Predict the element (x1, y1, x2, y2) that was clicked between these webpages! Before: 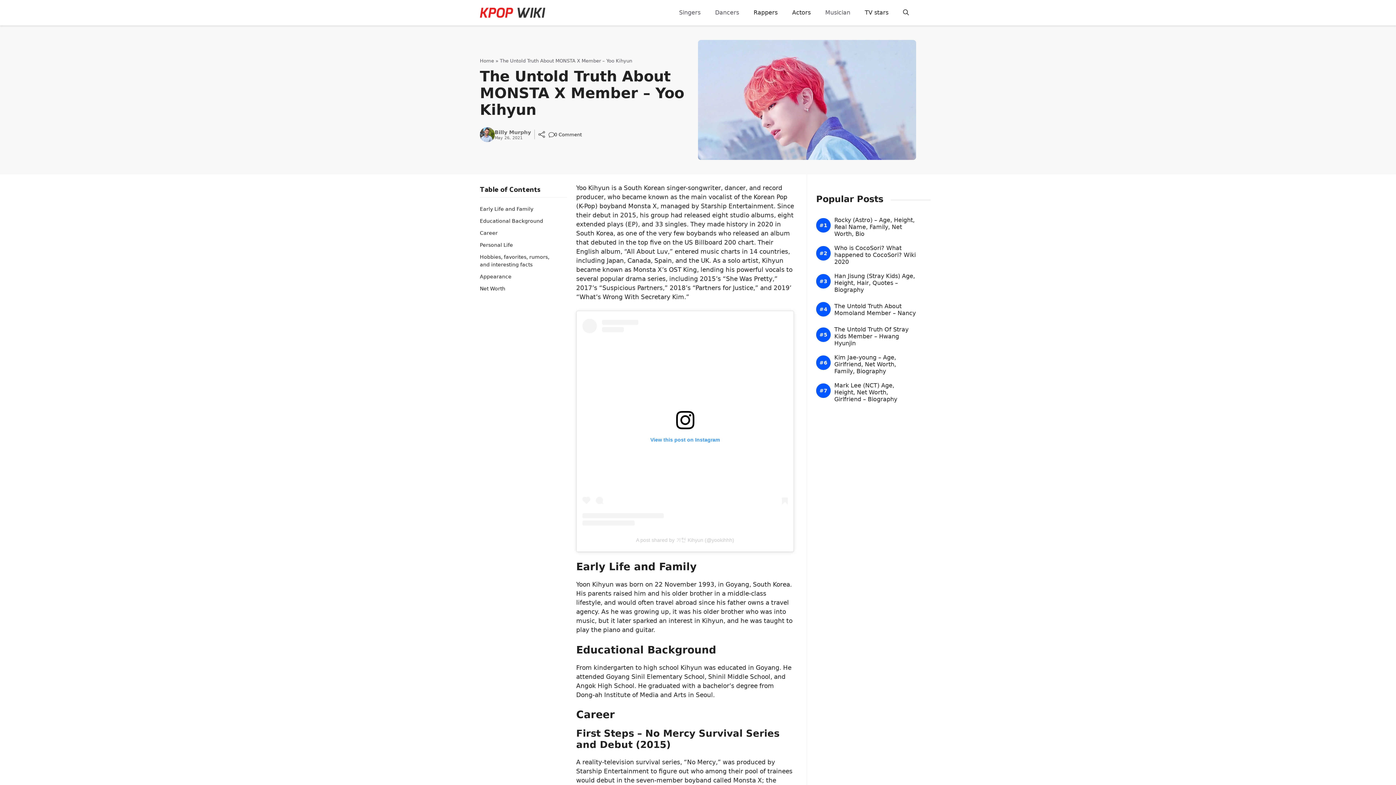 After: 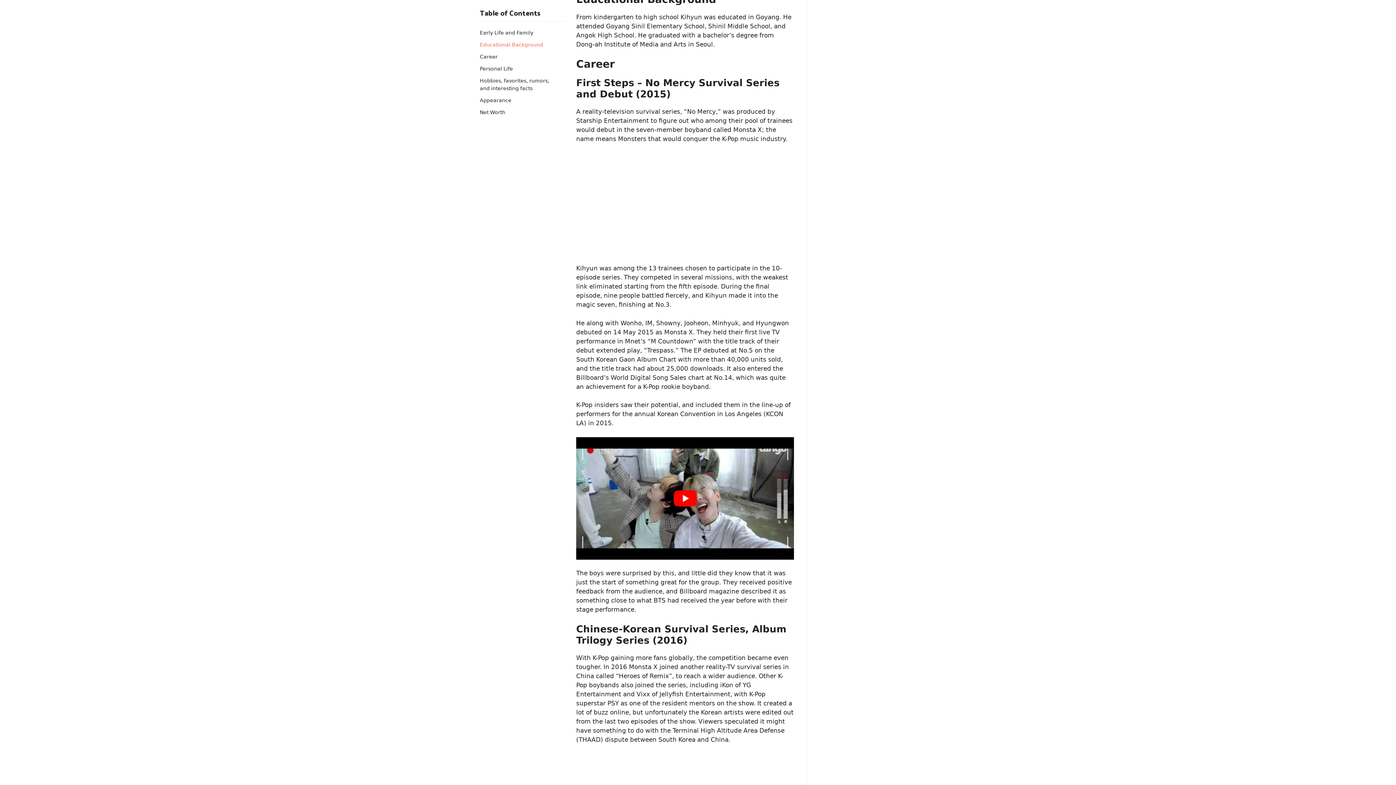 Action: bbox: (480, 217, 552, 225) label: Educational Background